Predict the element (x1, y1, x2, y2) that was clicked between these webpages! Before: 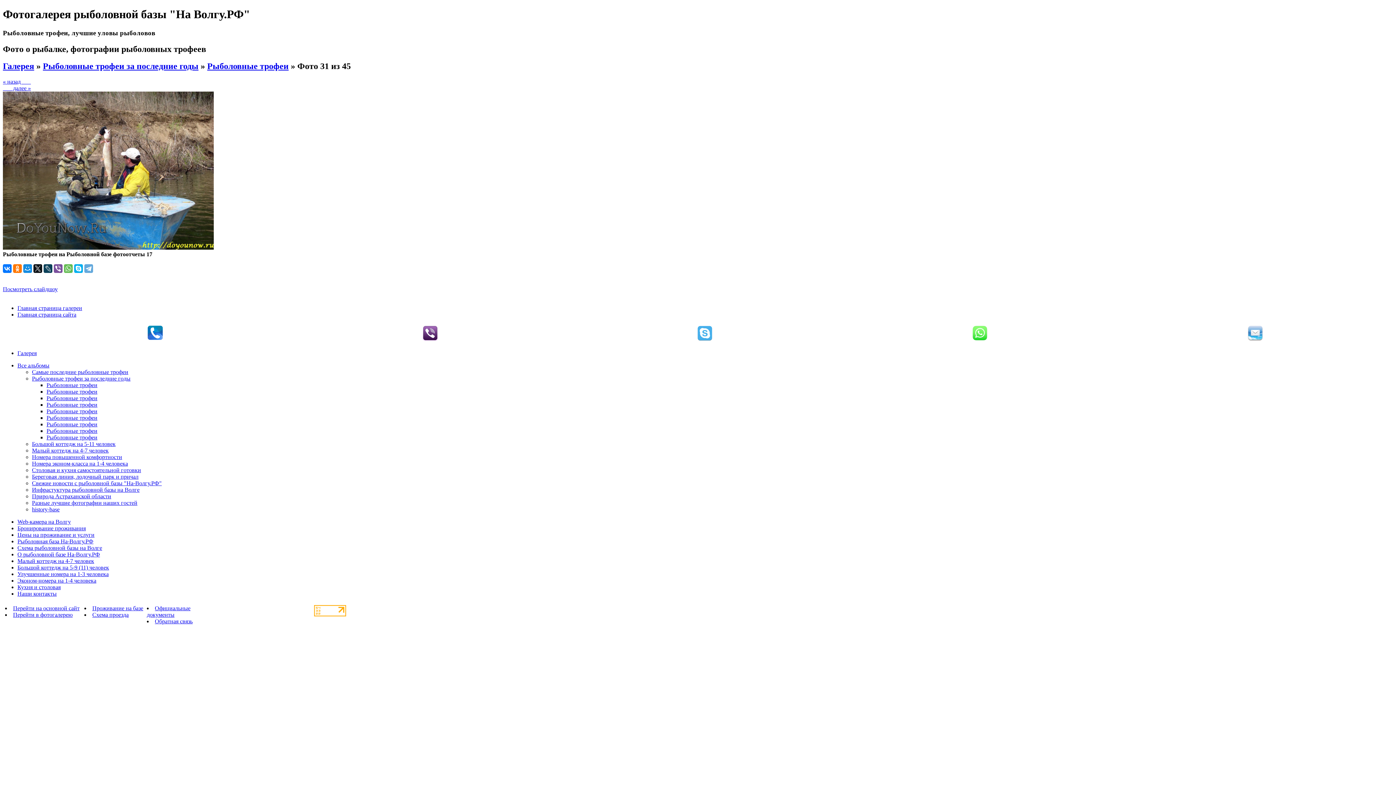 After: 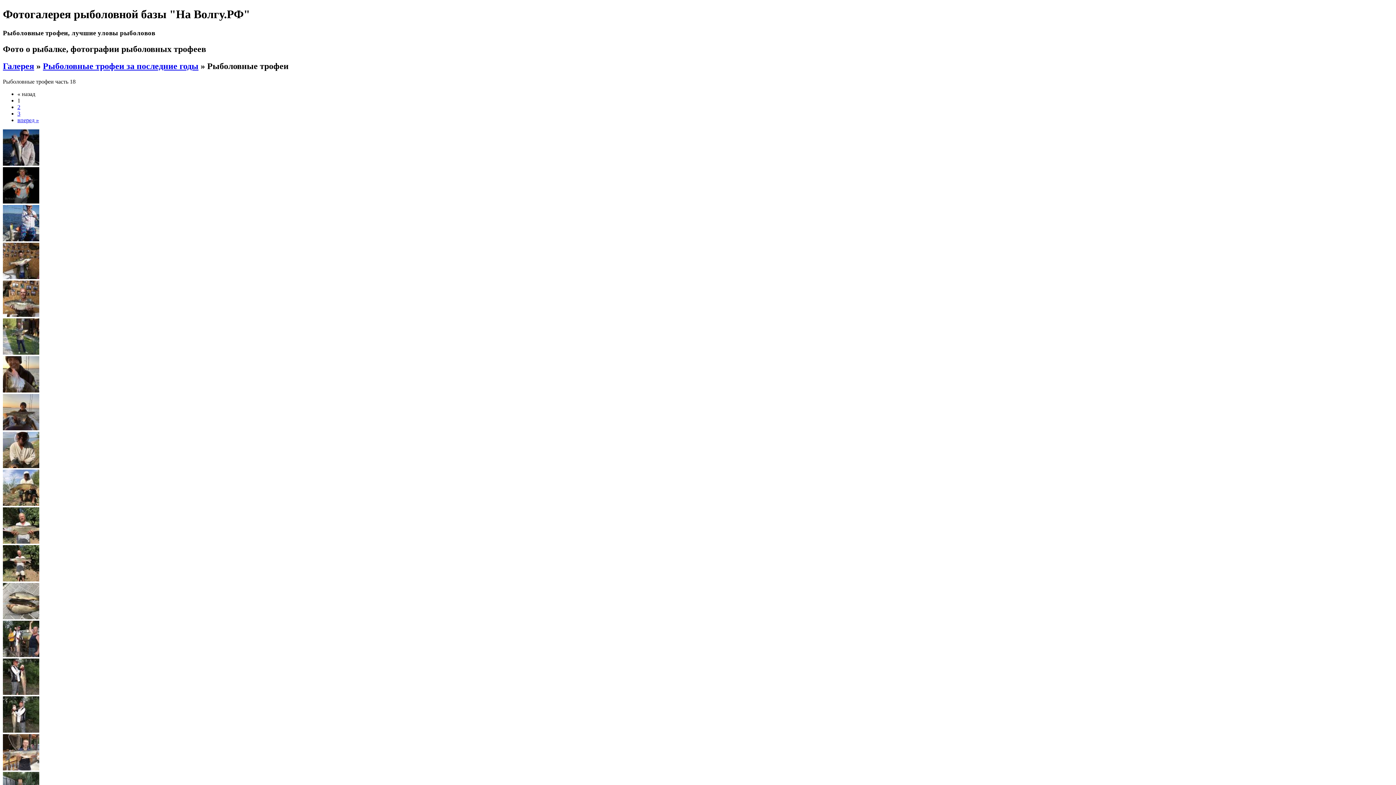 Action: label: Рыболовные трофеи bbox: (46, 401, 97, 407)